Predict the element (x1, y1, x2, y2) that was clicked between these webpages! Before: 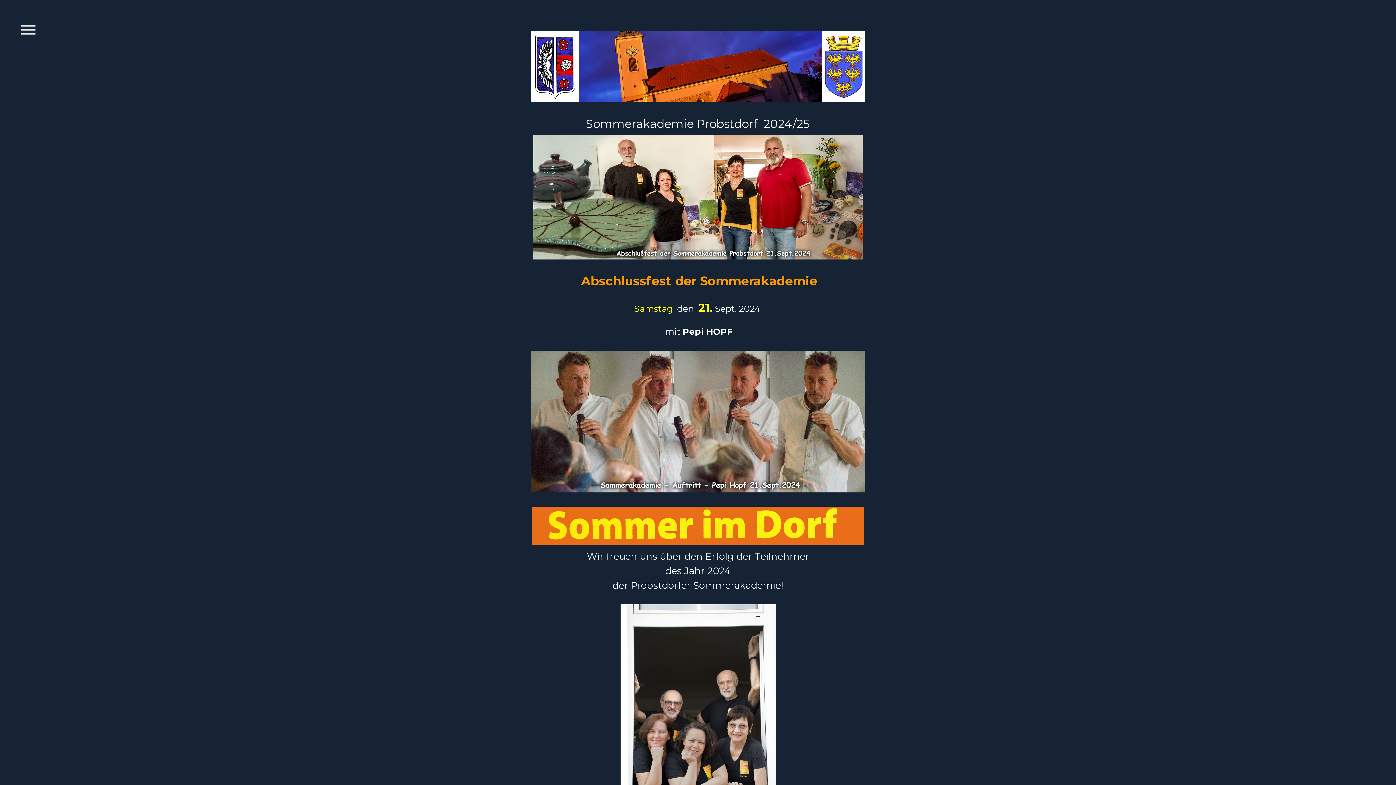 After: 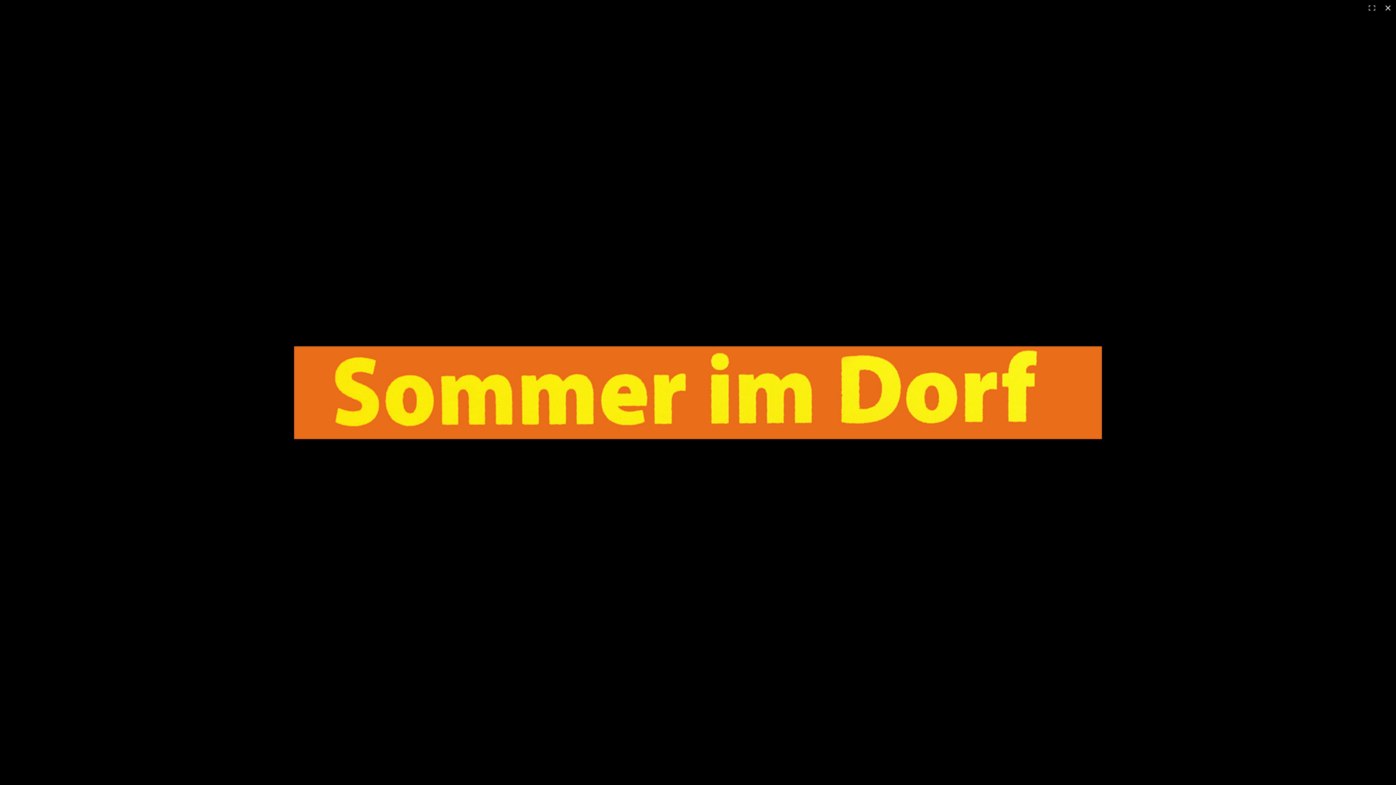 Action: bbox: (532, 507, 864, 514)